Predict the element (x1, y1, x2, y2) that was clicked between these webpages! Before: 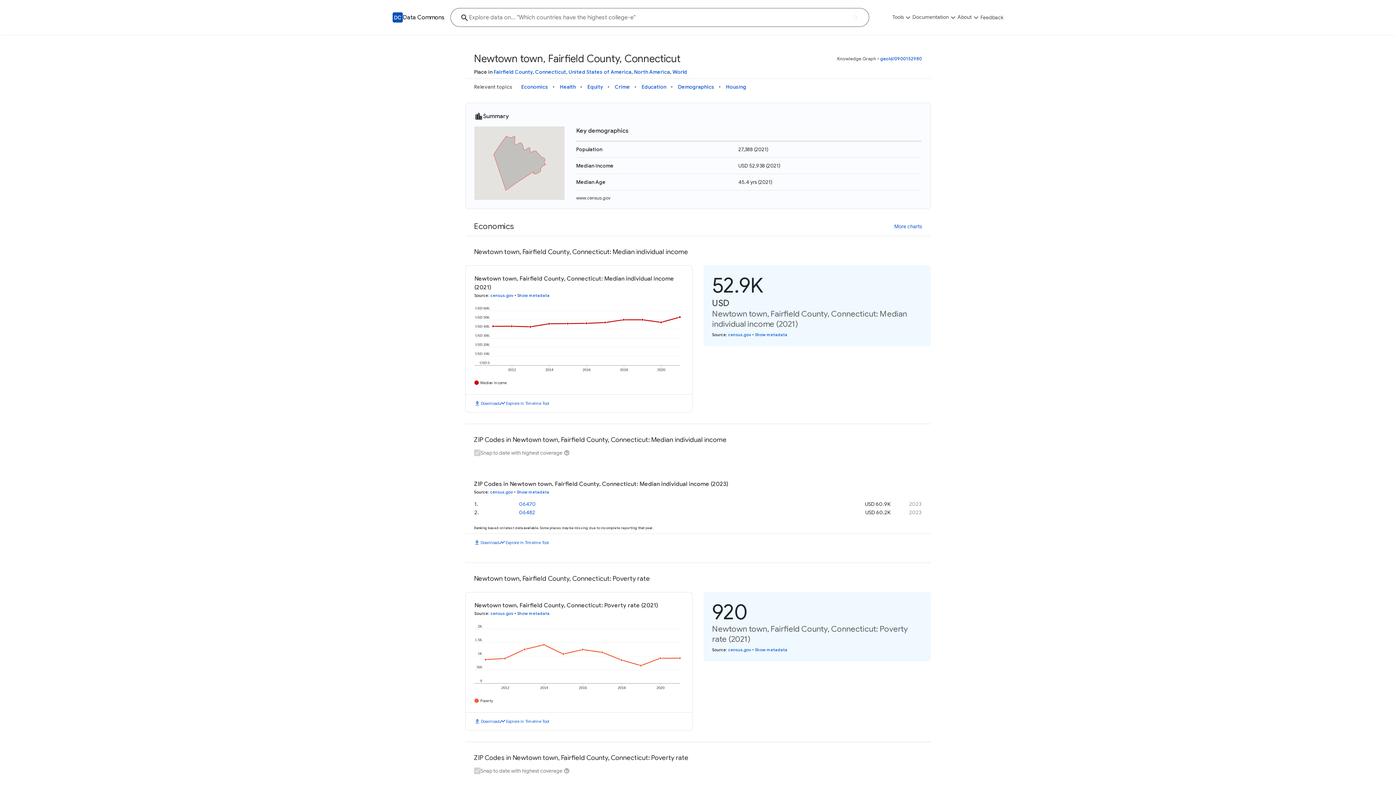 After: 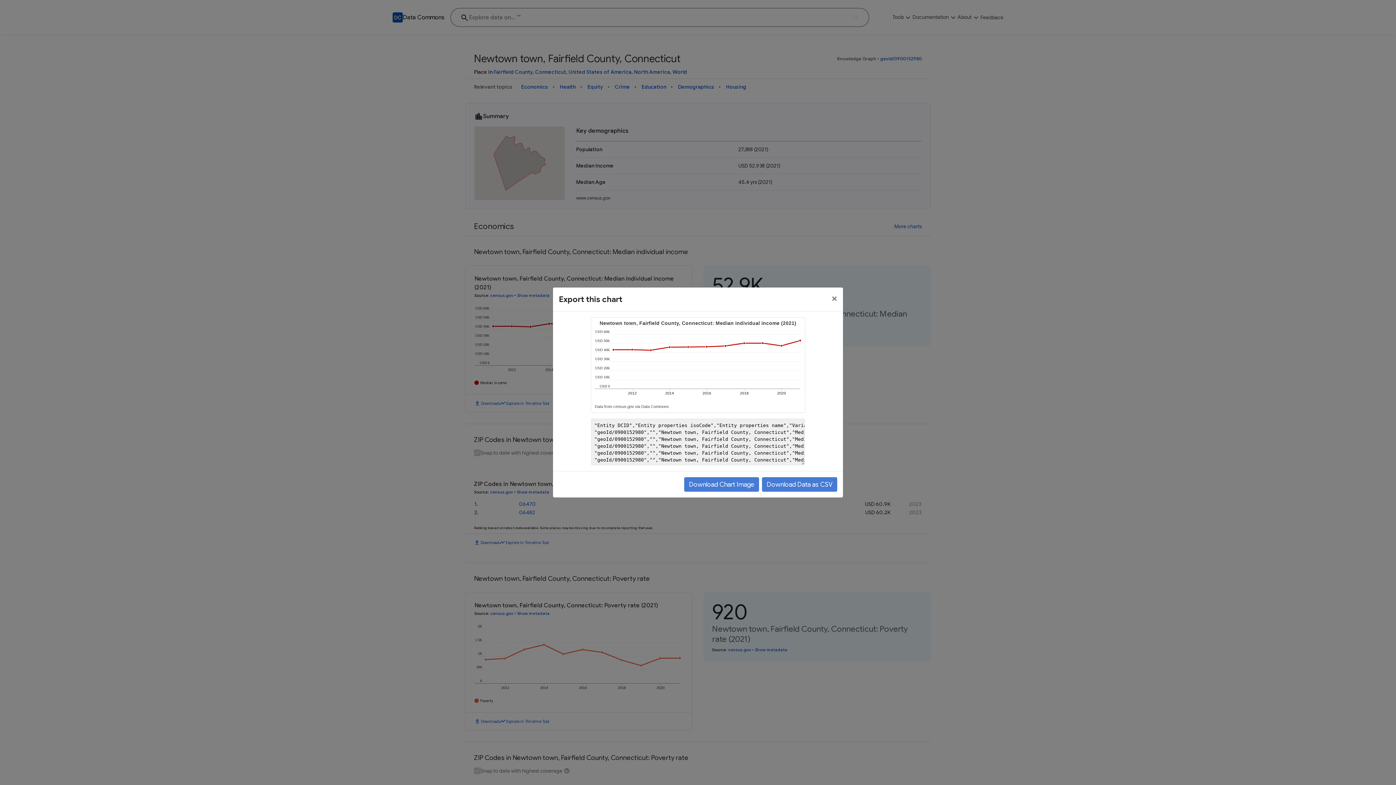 Action: label: Download bbox: (481, 391, 499, 396)